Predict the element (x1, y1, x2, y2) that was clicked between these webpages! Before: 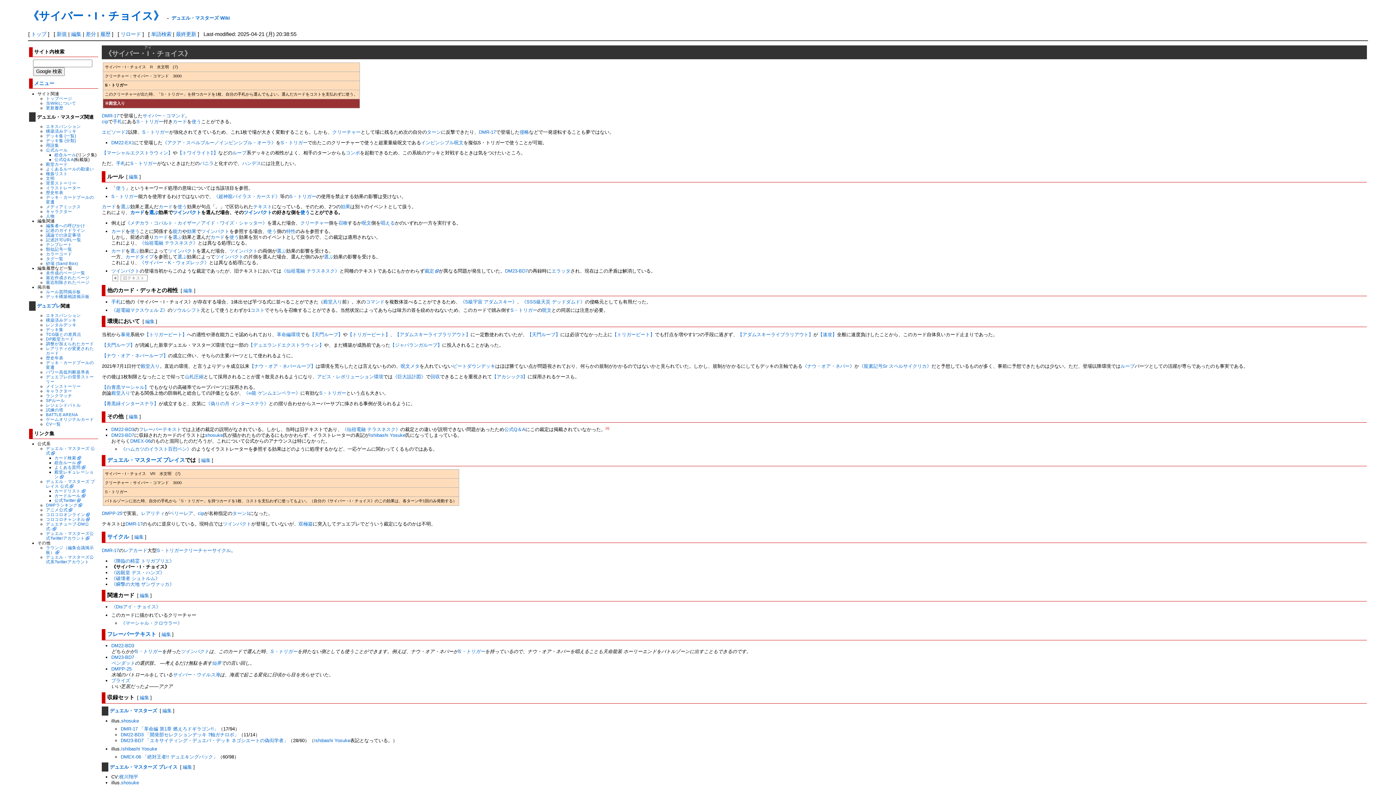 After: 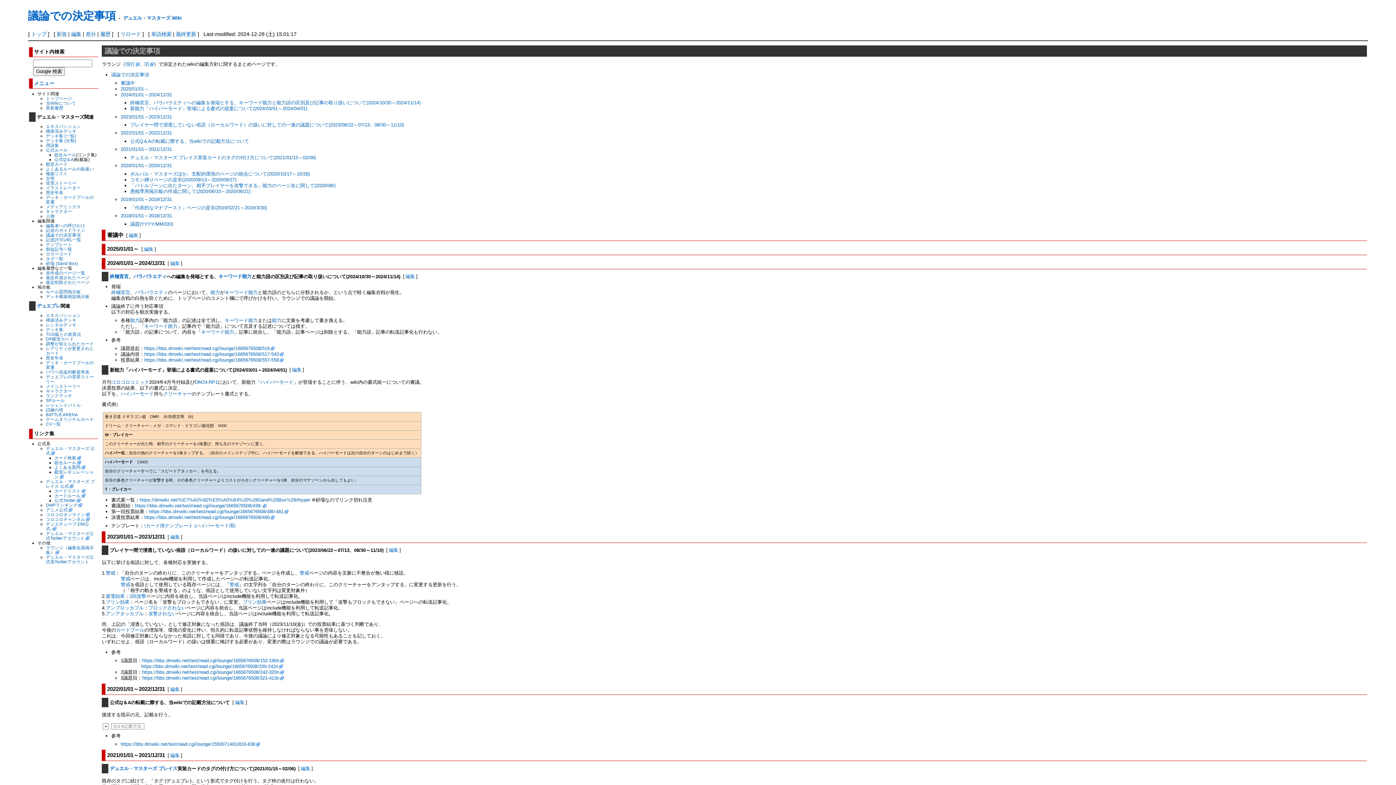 Action: bbox: (45, 232, 80, 237) label: 議論での決定事項